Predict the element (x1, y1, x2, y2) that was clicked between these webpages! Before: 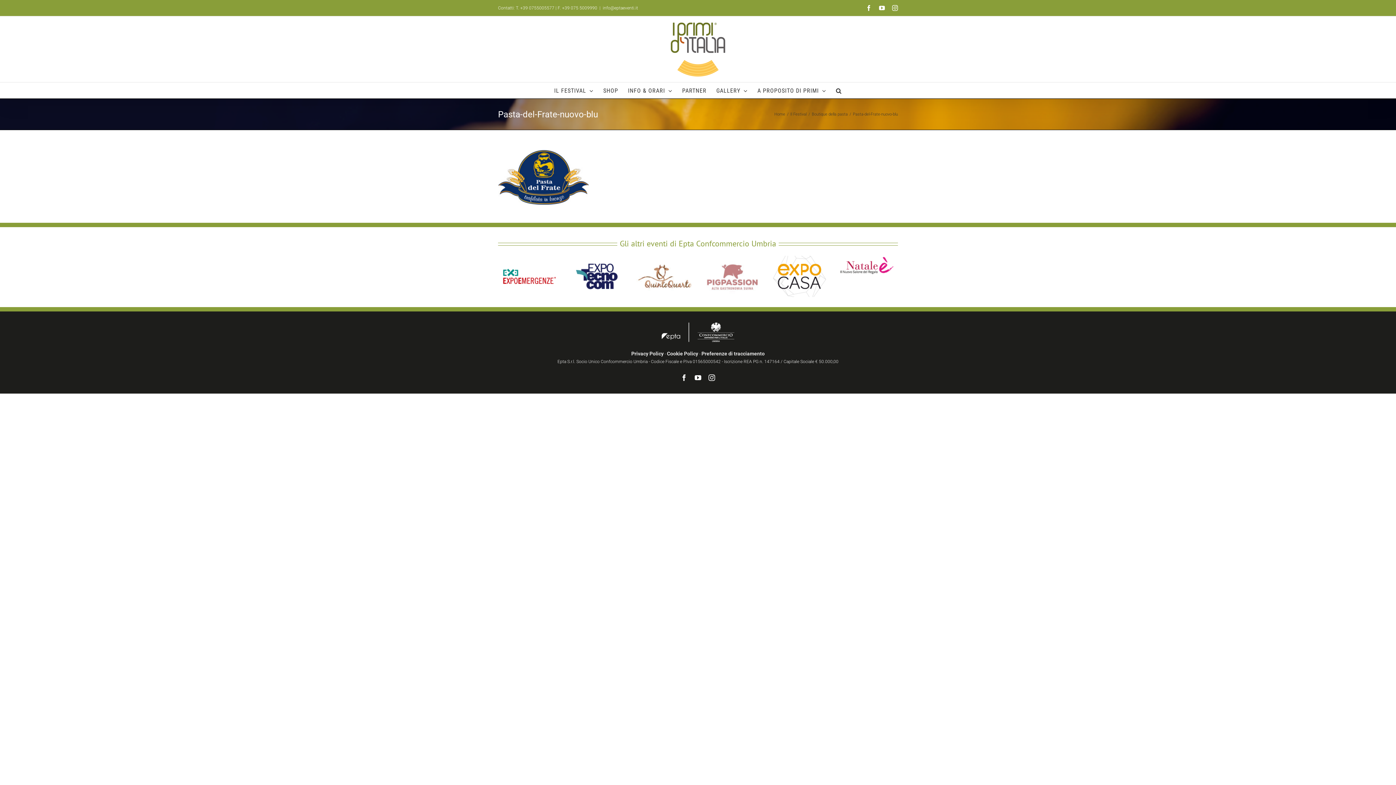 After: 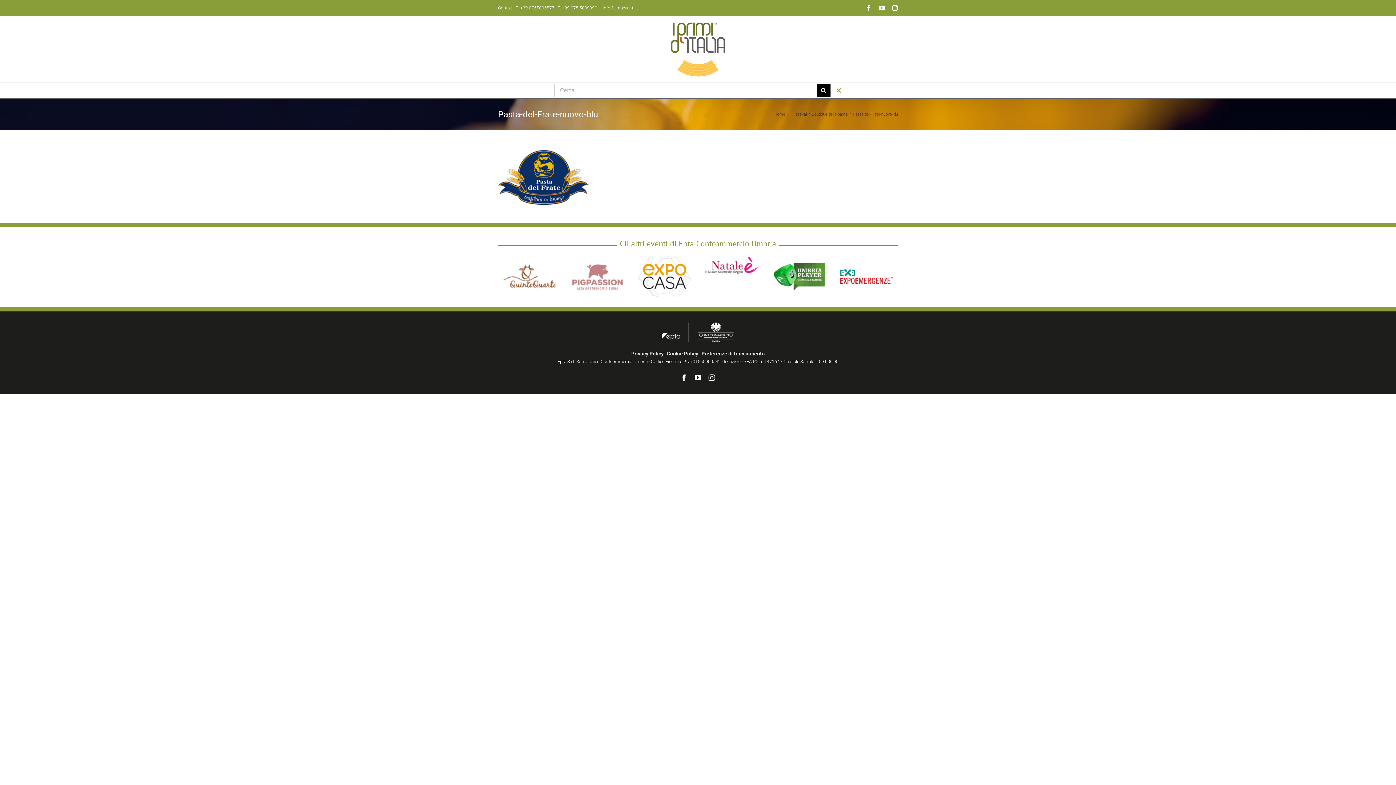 Action: bbox: (836, 82, 842, 98) label: Cerca